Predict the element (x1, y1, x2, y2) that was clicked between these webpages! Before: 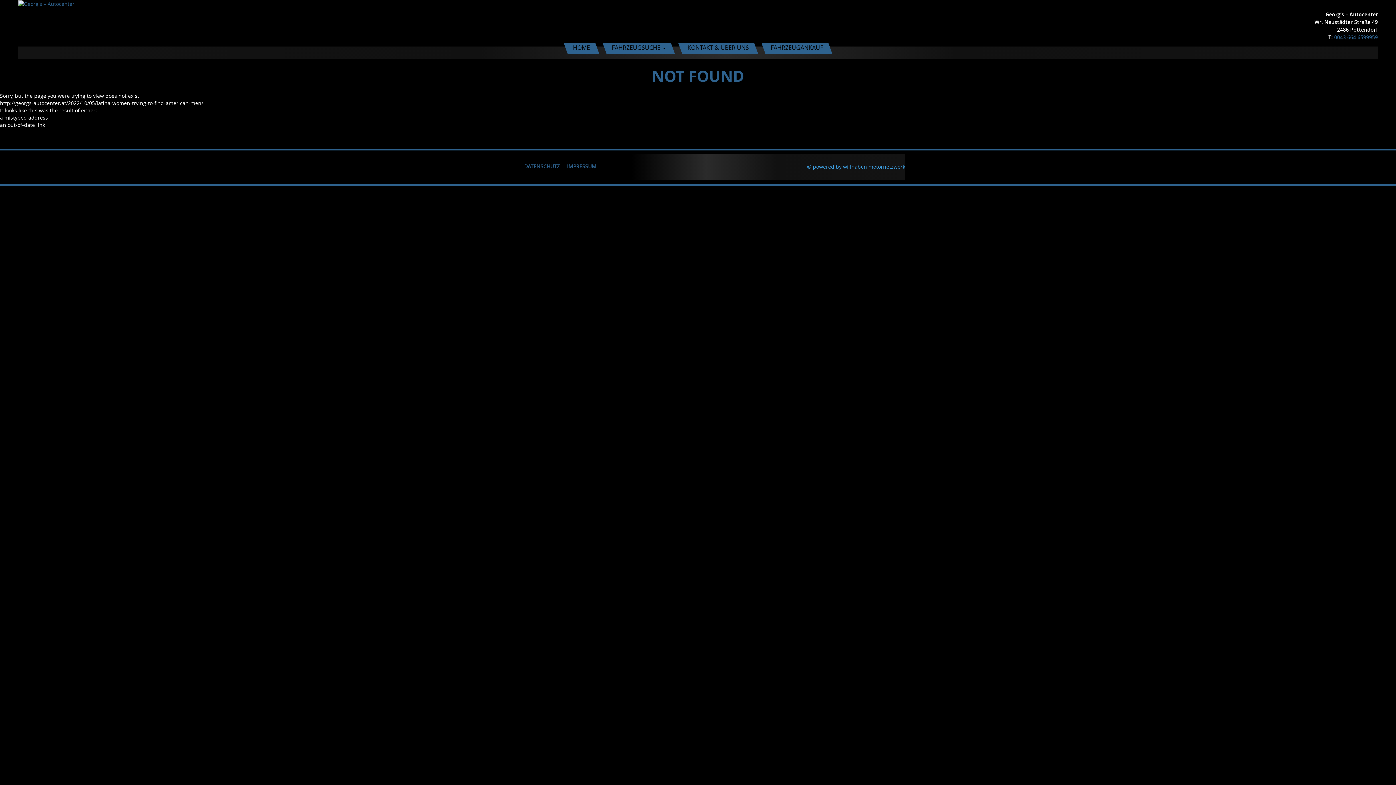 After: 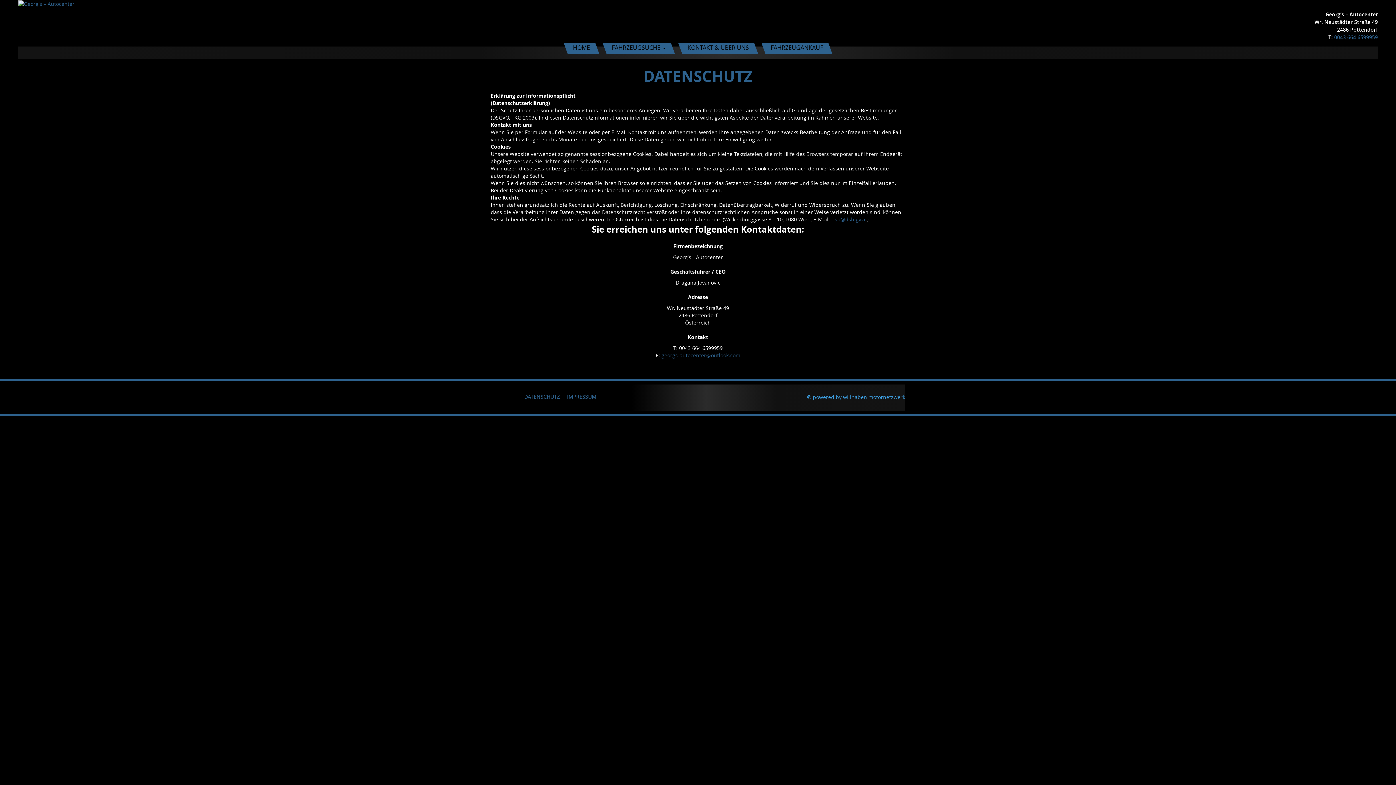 Action: bbox: (524, 157, 559, 174) label: DATENSCHUTZ